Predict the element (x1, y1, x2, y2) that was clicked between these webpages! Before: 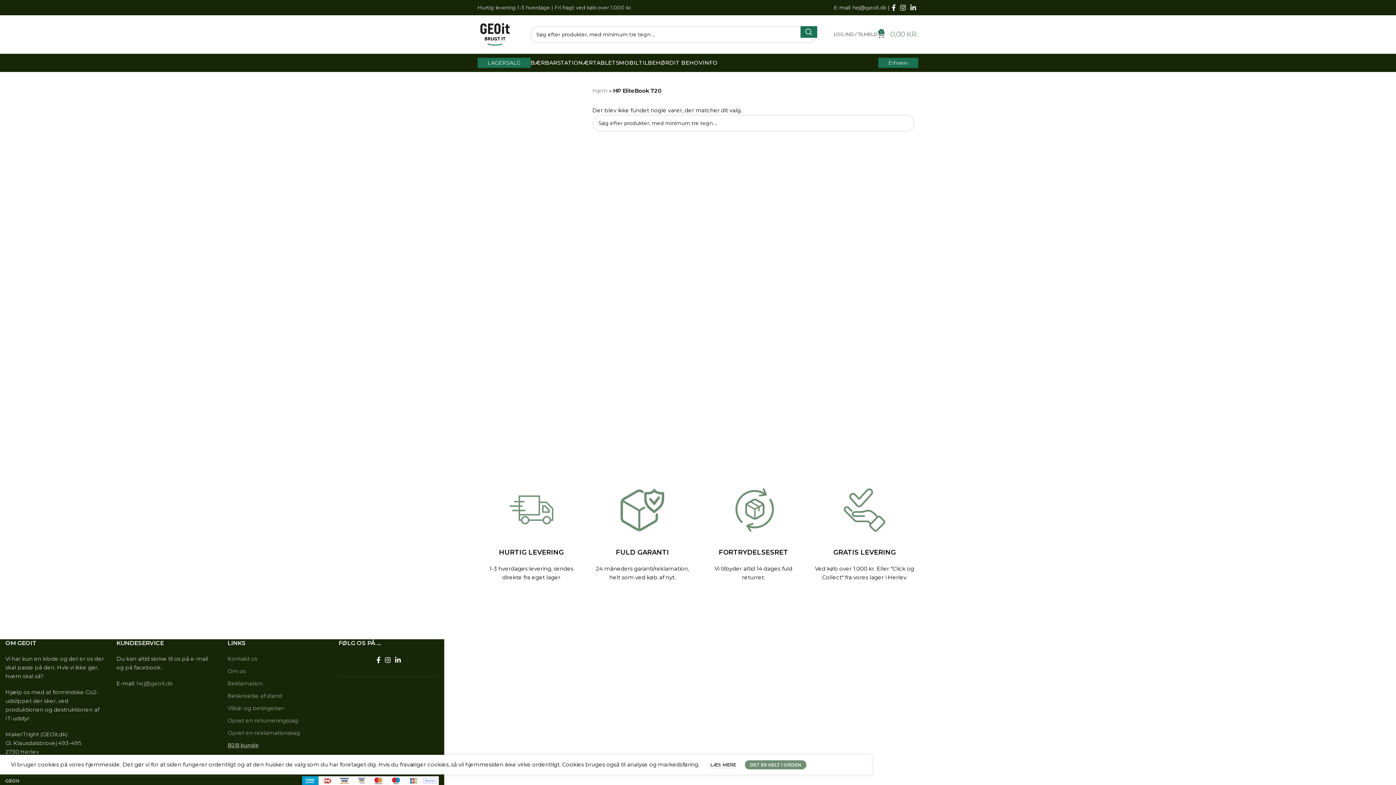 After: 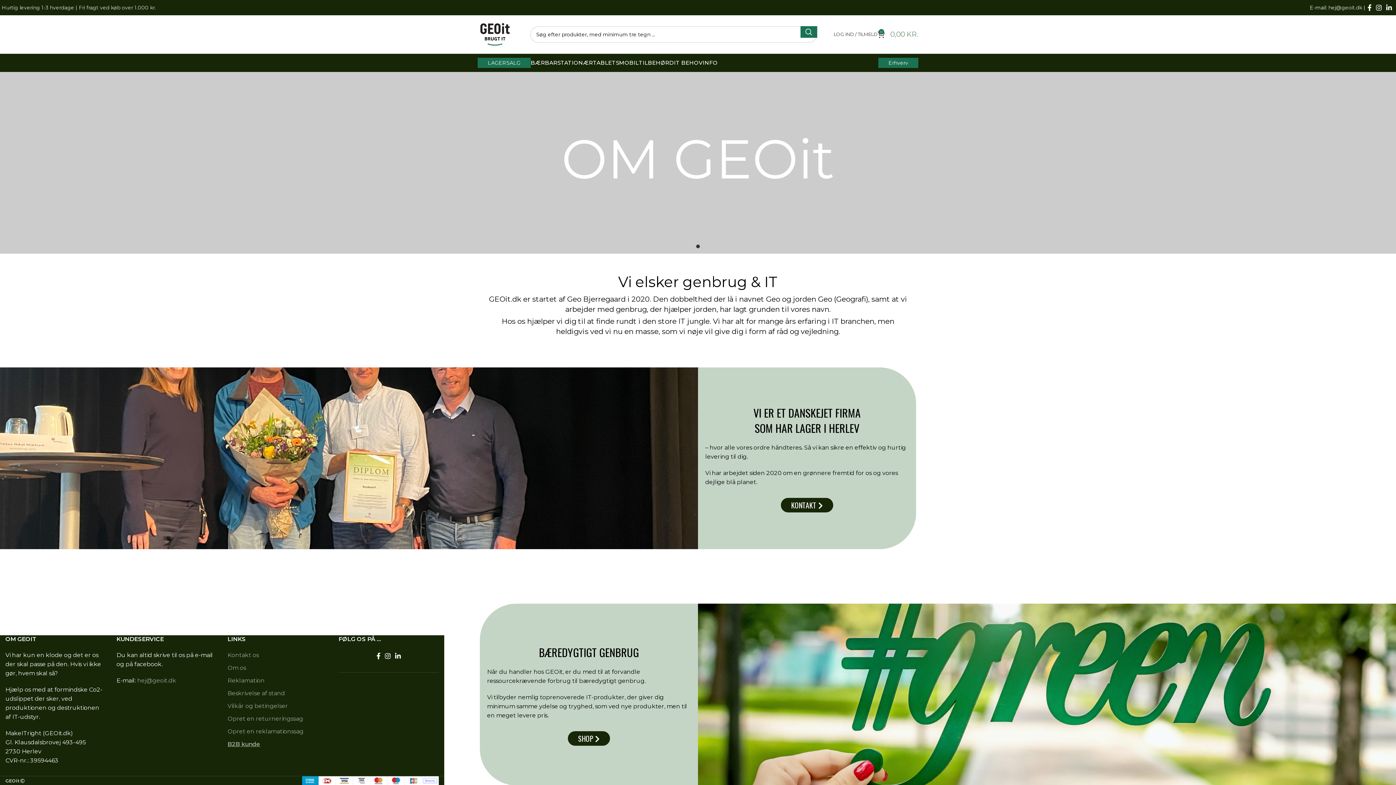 Action: label: Om os bbox: (227, 668, 245, 674)